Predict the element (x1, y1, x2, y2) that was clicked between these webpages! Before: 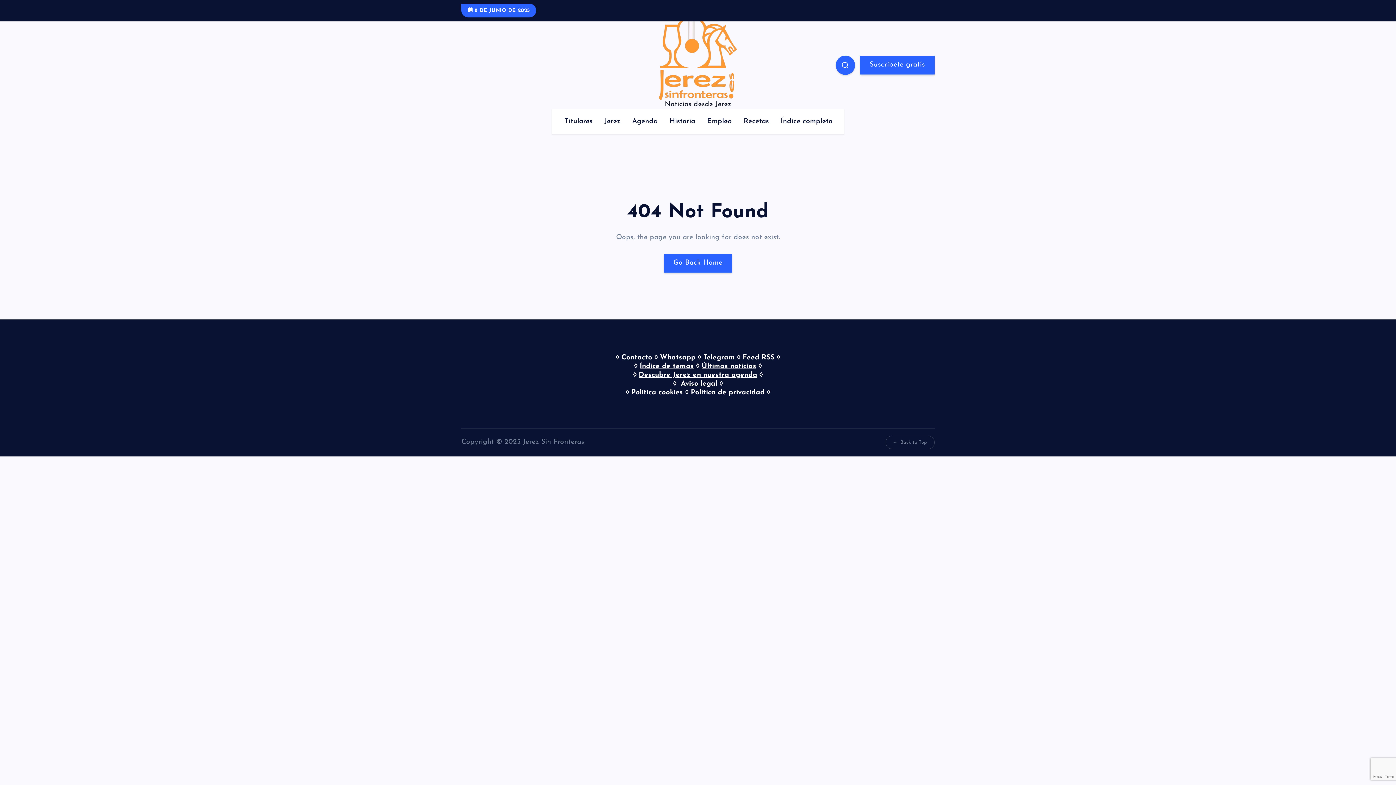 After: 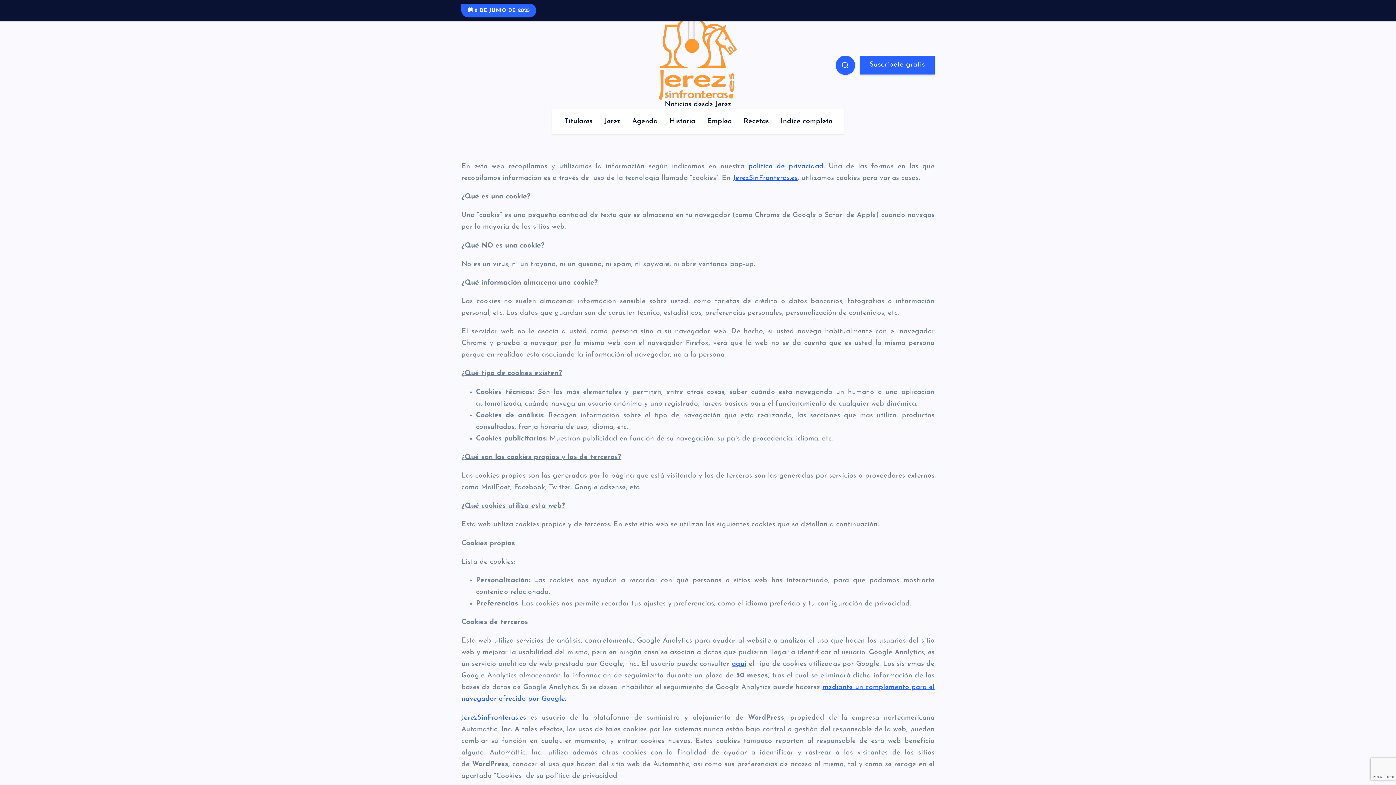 Action: label: Política cookies bbox: (631, 389, 683, 396)